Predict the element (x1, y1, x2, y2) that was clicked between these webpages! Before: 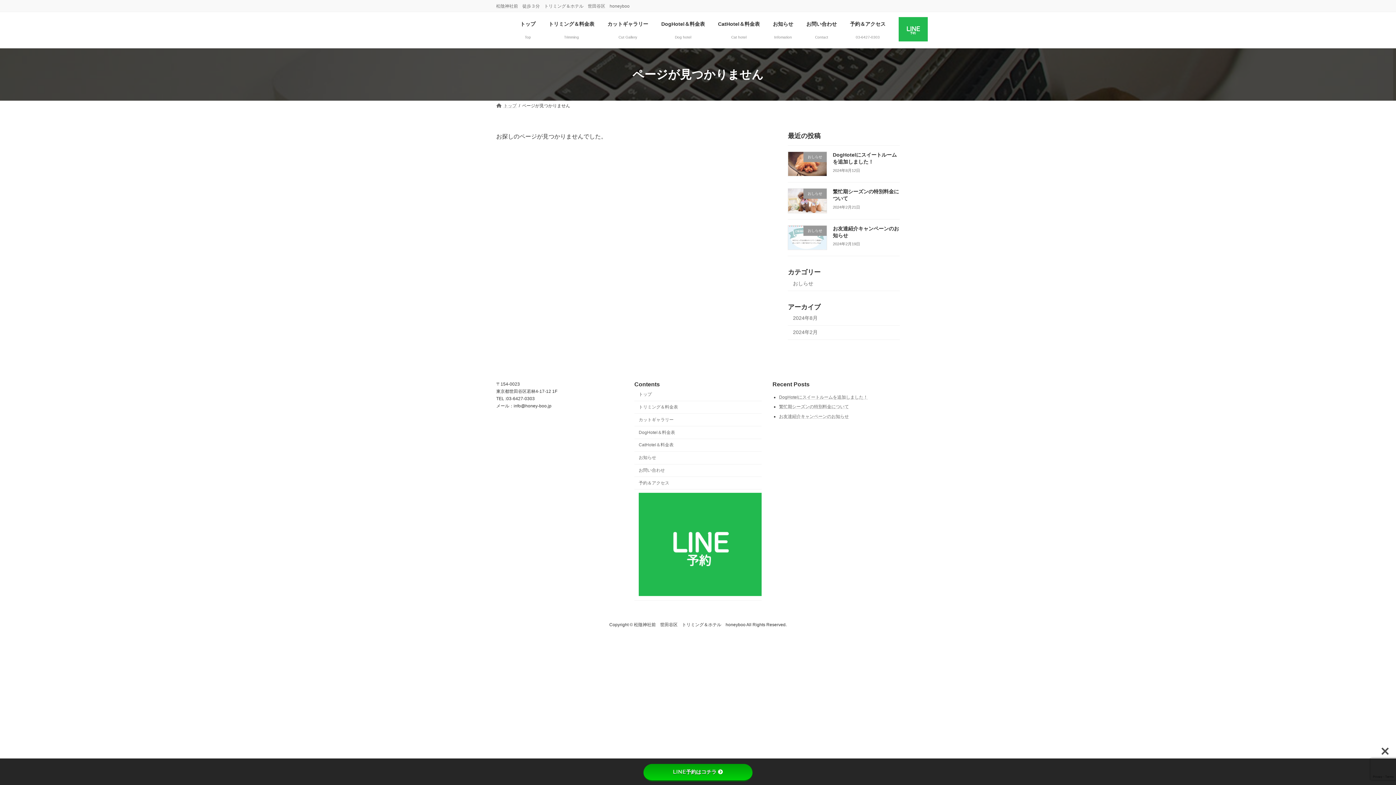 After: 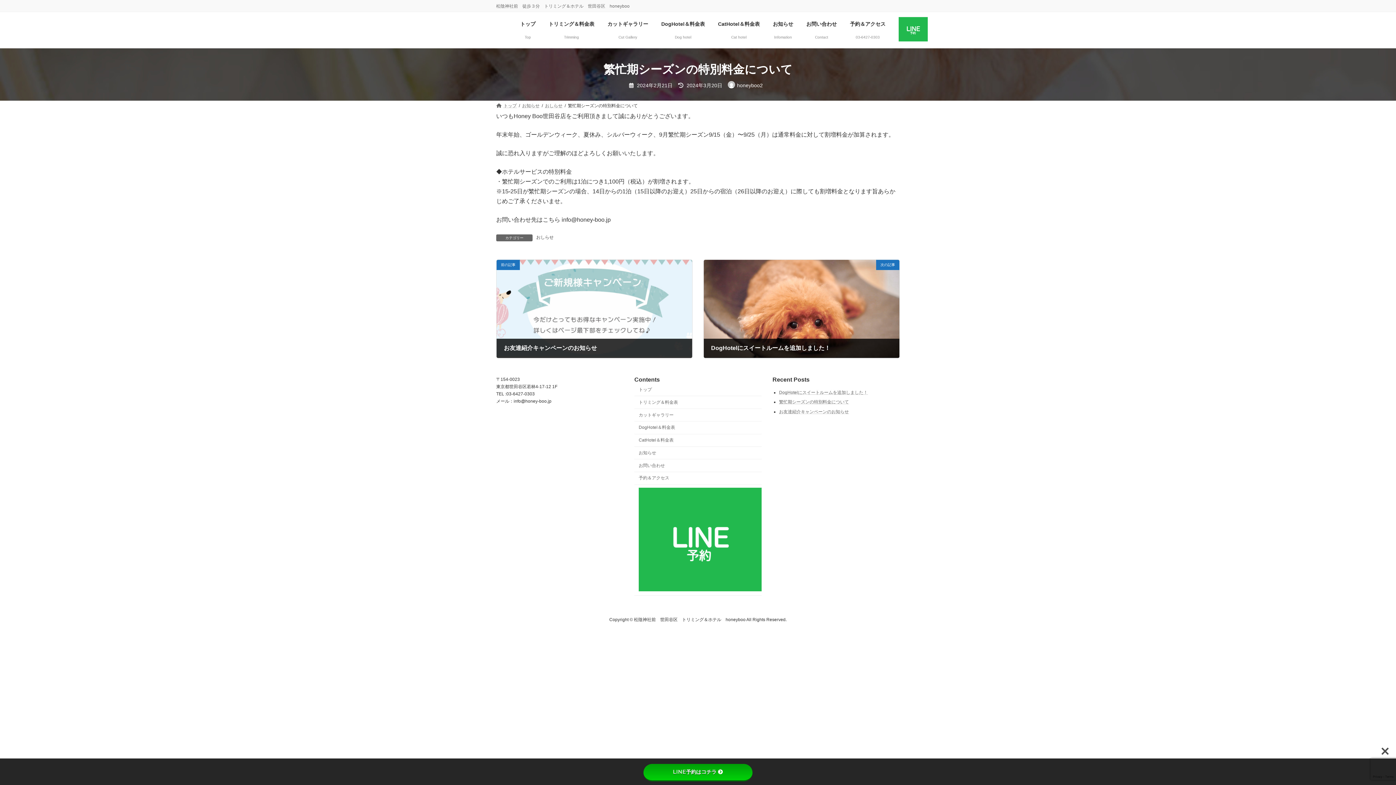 Action: bbox: (779, 404, 849, 409) label: 繁忙期シーズンの特別料金について